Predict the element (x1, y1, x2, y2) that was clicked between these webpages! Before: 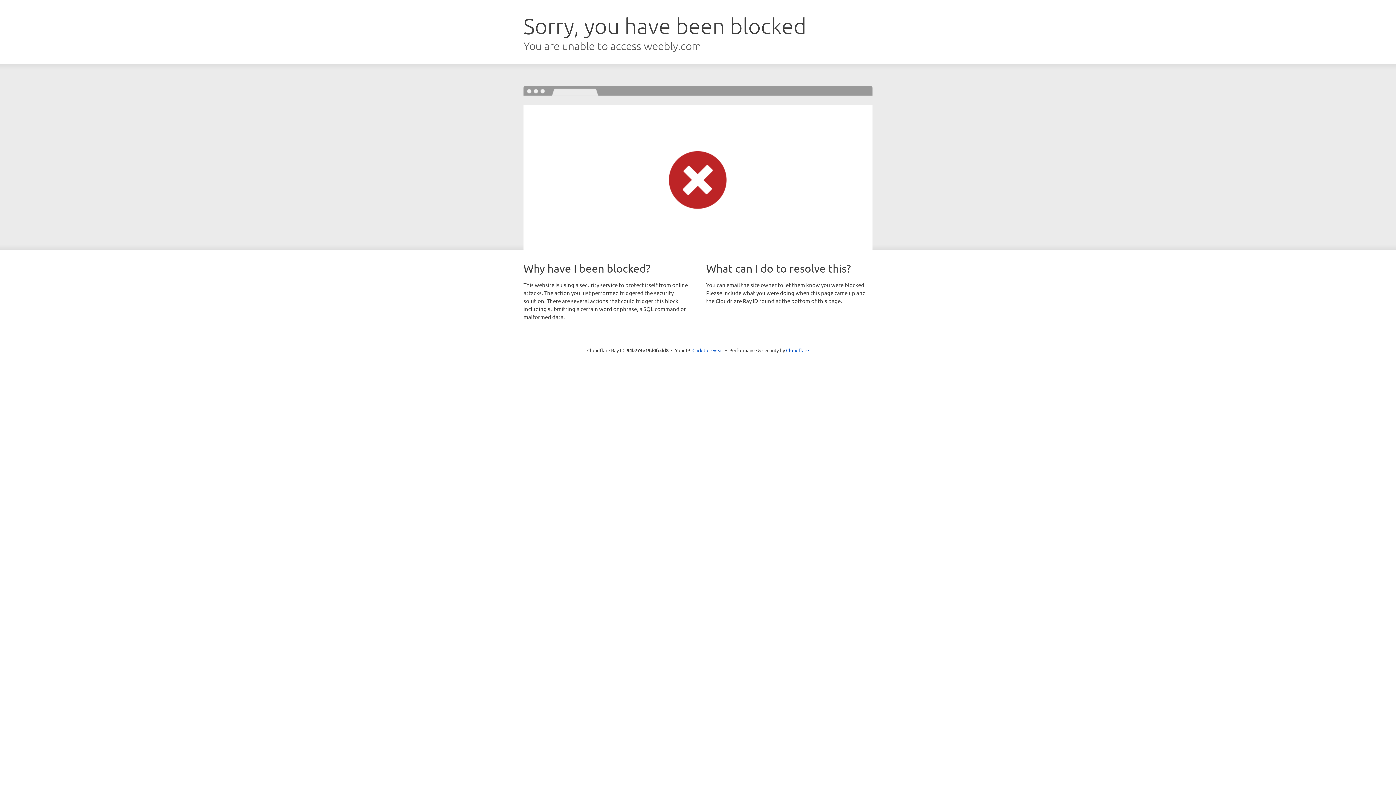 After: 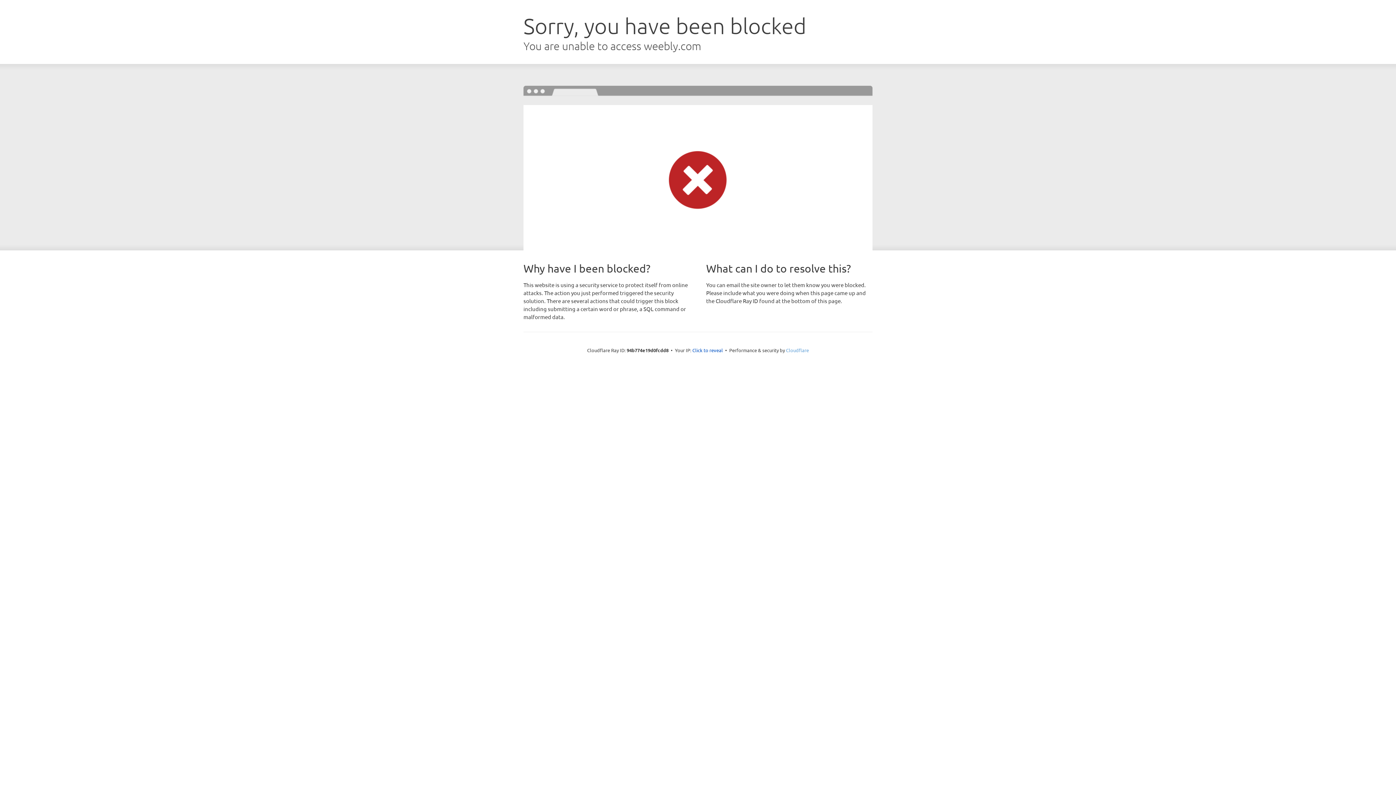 Action: label: Cloudflare bbox: (786, 347, 809, 353)